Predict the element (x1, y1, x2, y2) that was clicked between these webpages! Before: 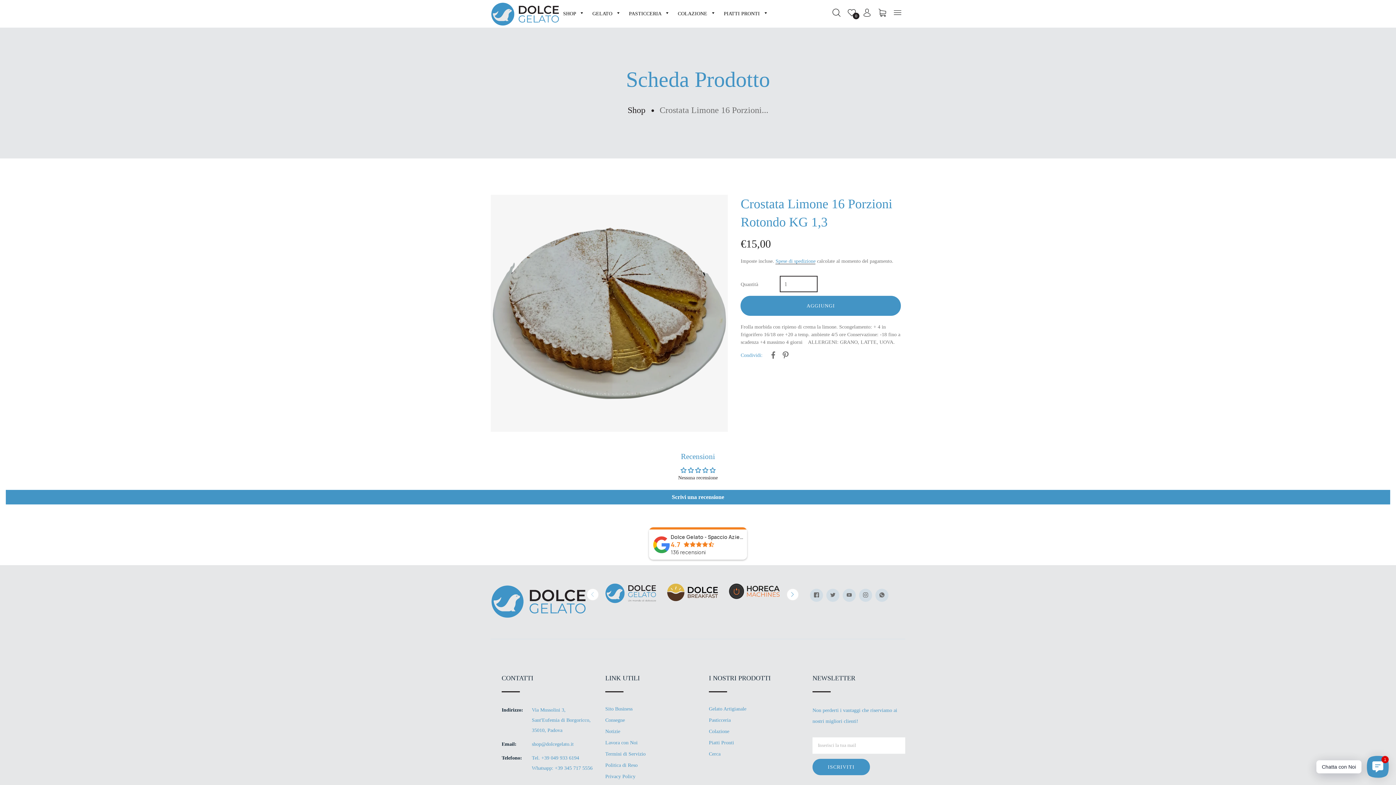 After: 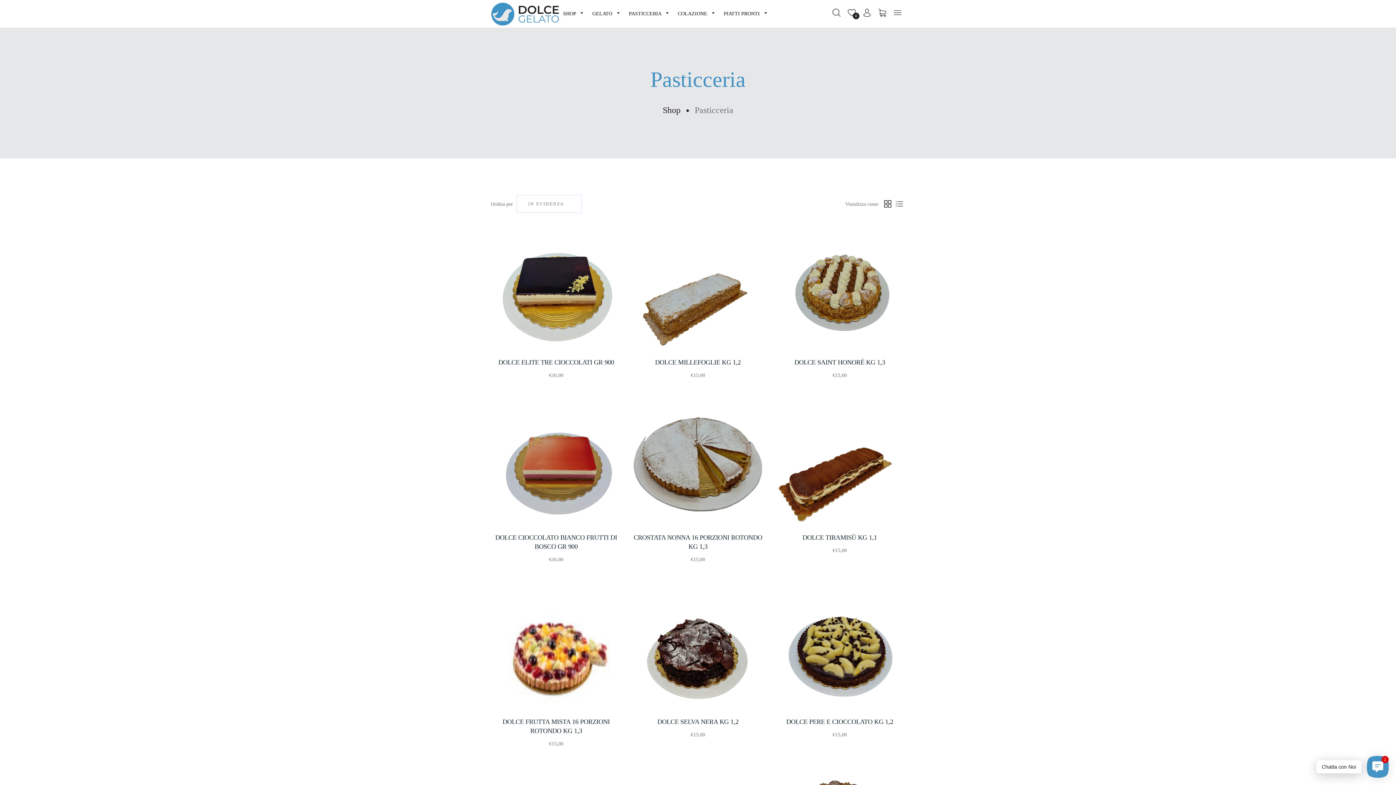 Action: label: PASTICCERIA  bbox: (629, 0, 669, 27)